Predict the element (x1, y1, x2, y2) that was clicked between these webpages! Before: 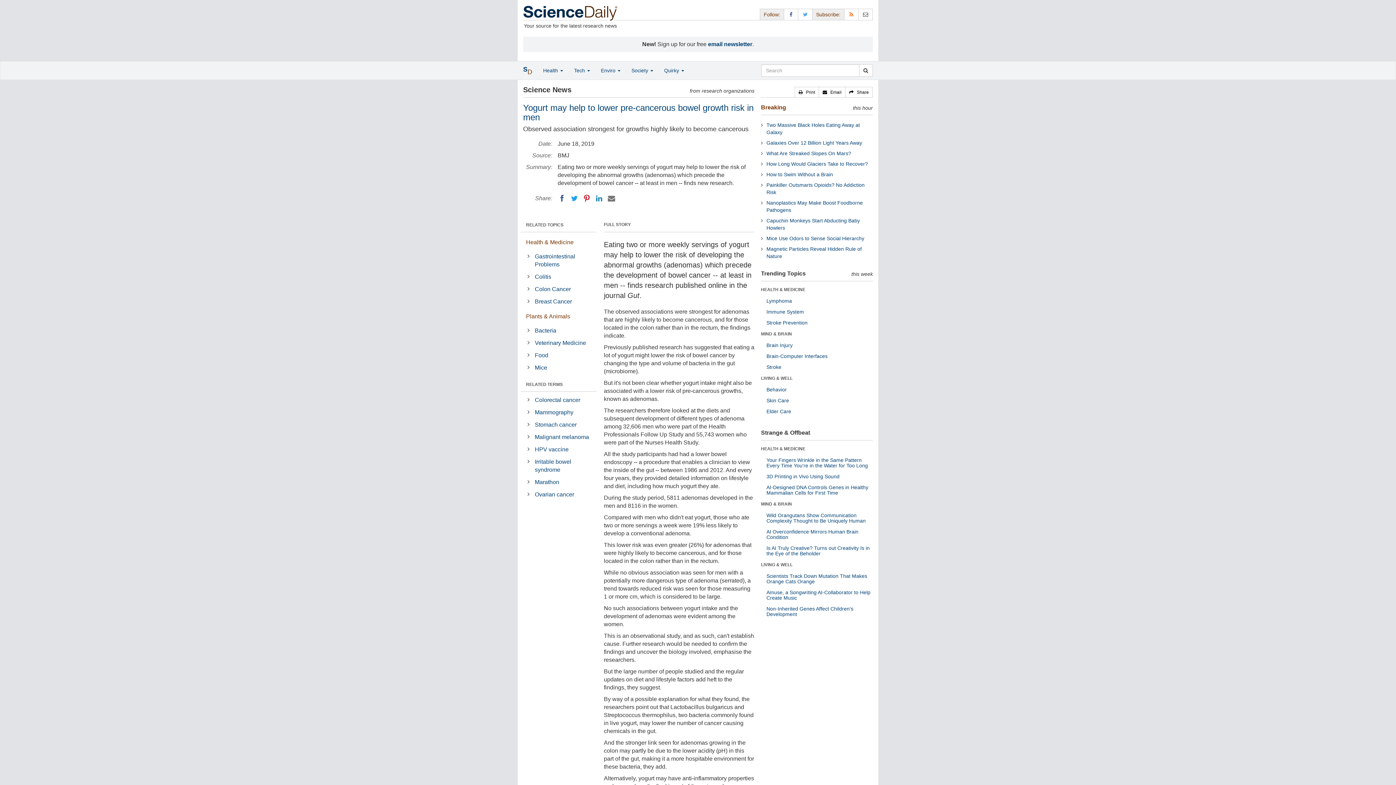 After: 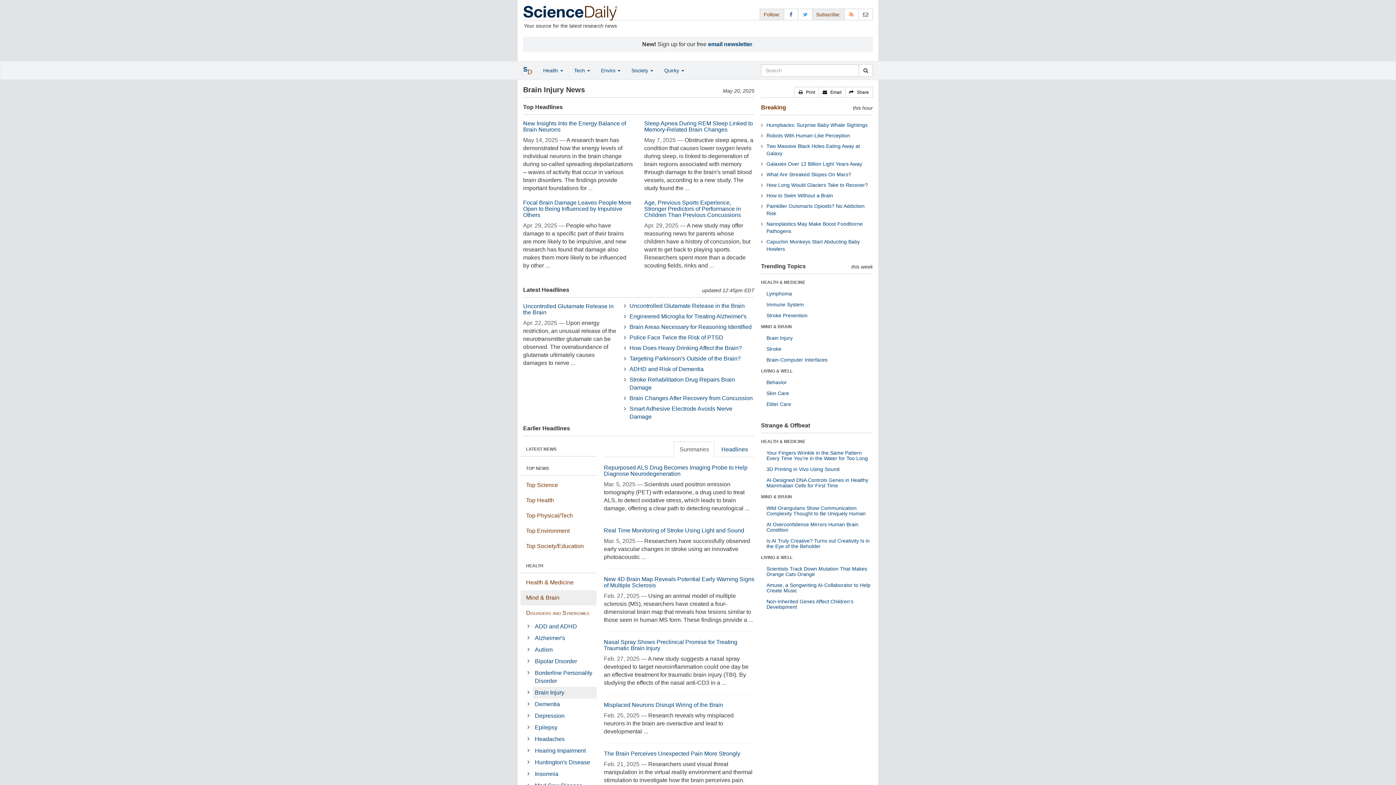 Action: bbox: (766, 342, 792, 348) label: Brain Injury